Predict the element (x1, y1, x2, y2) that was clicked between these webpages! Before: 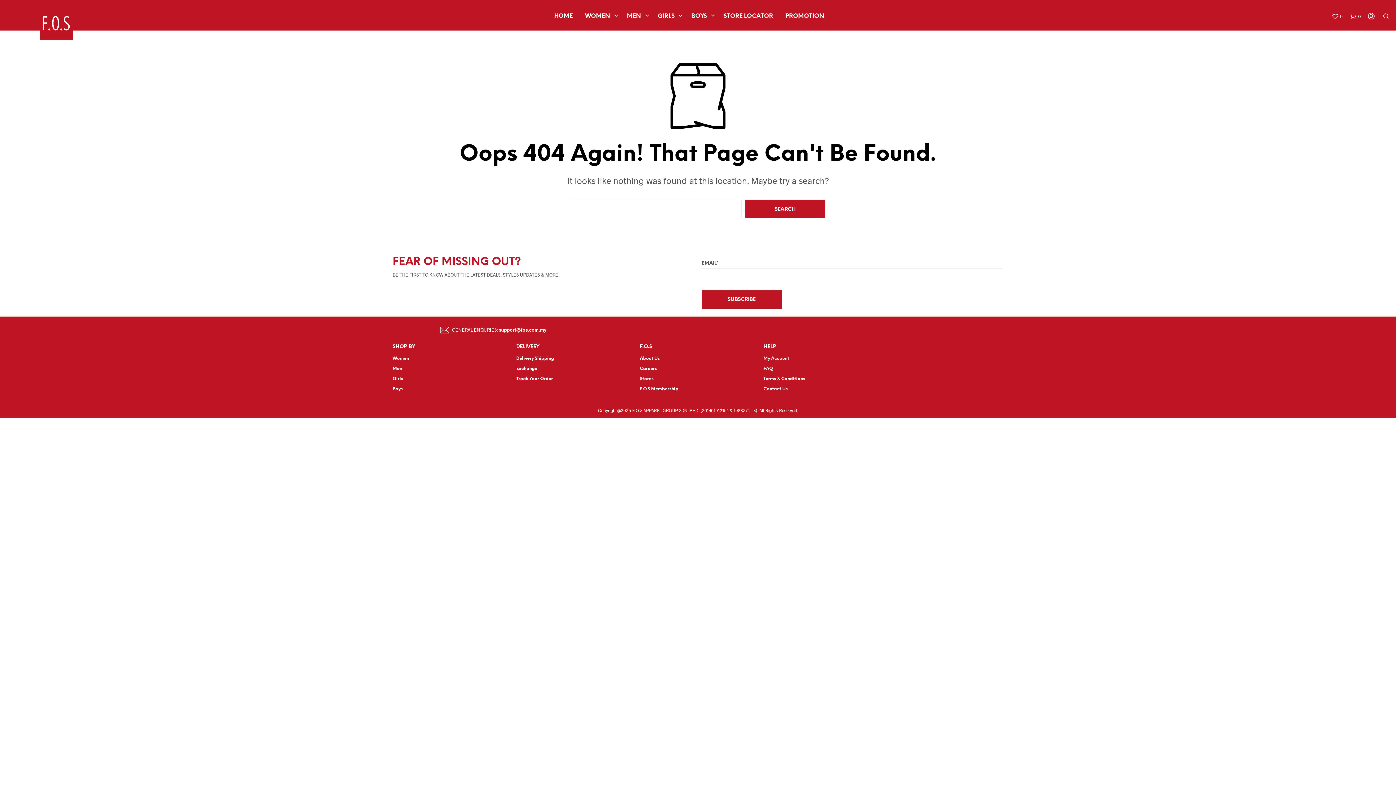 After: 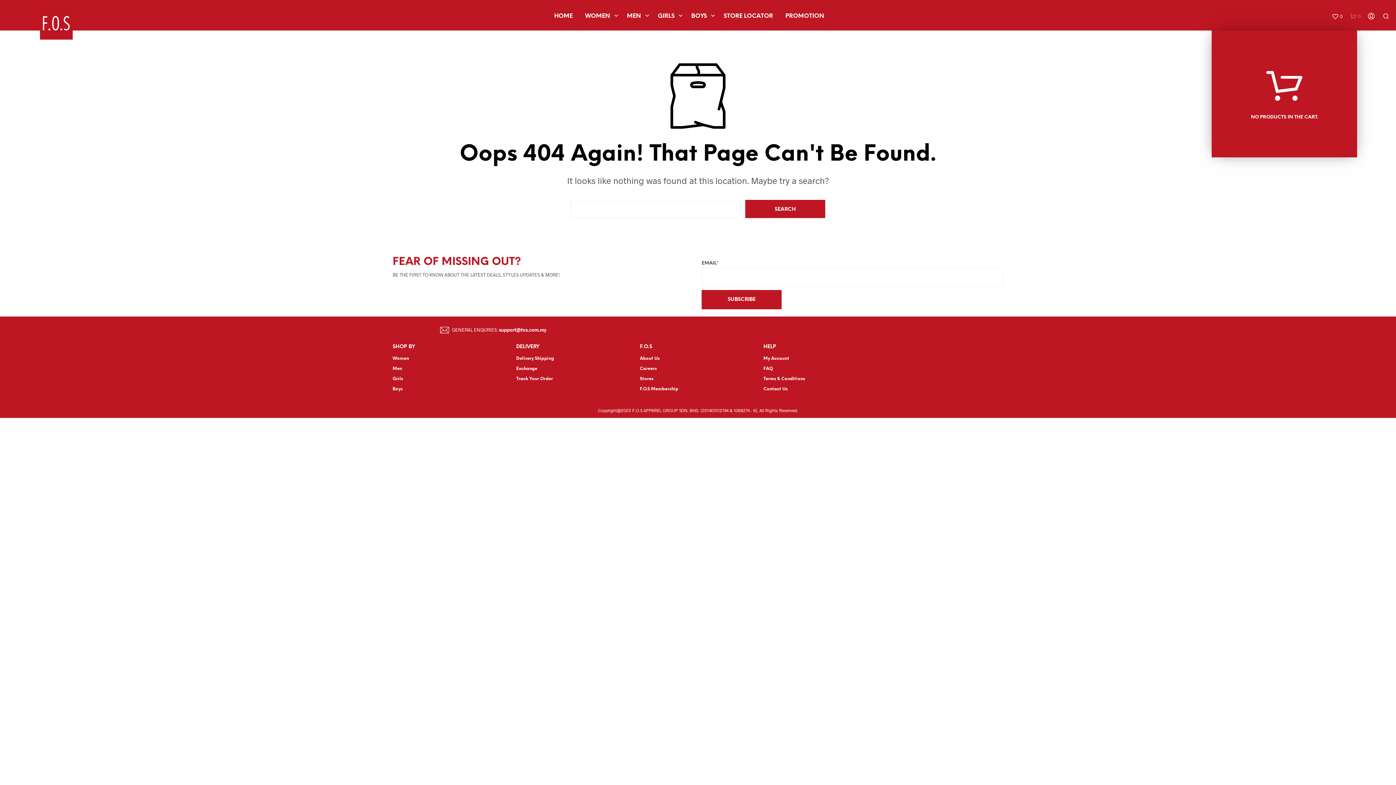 Action: bbox: (1350, 10, 1361, 21) label: 0